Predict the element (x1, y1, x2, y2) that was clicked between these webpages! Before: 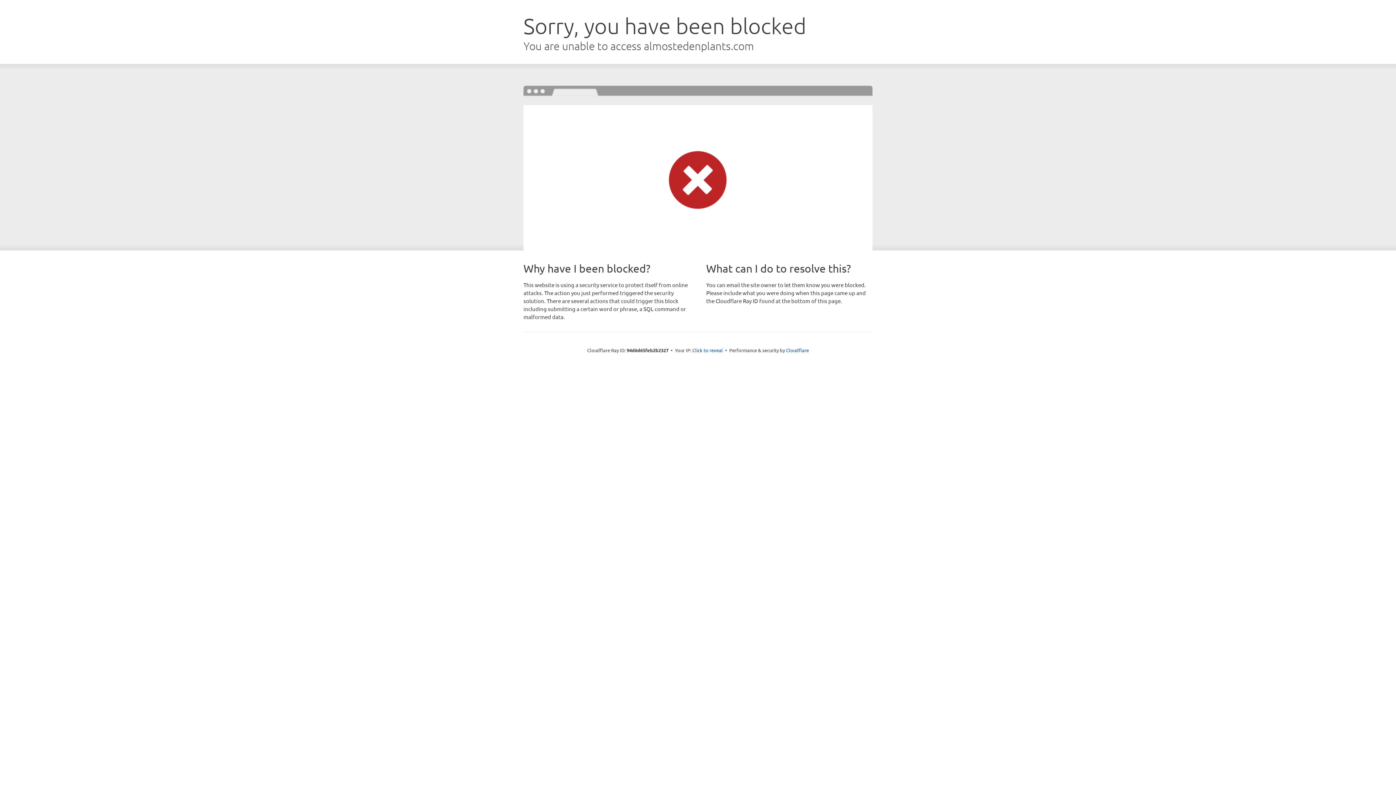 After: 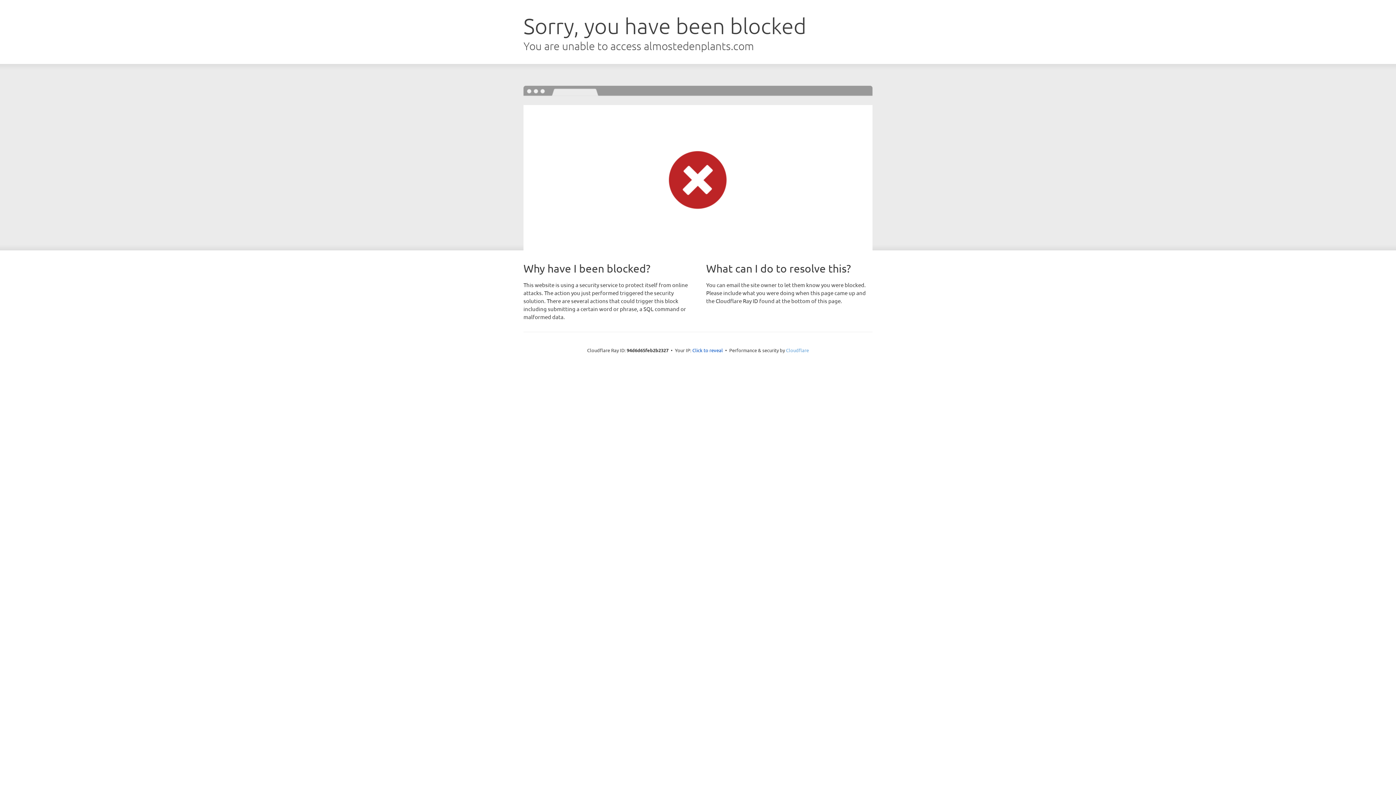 Action: label: Cloudflare bbox: (786, 347, 809, 353)